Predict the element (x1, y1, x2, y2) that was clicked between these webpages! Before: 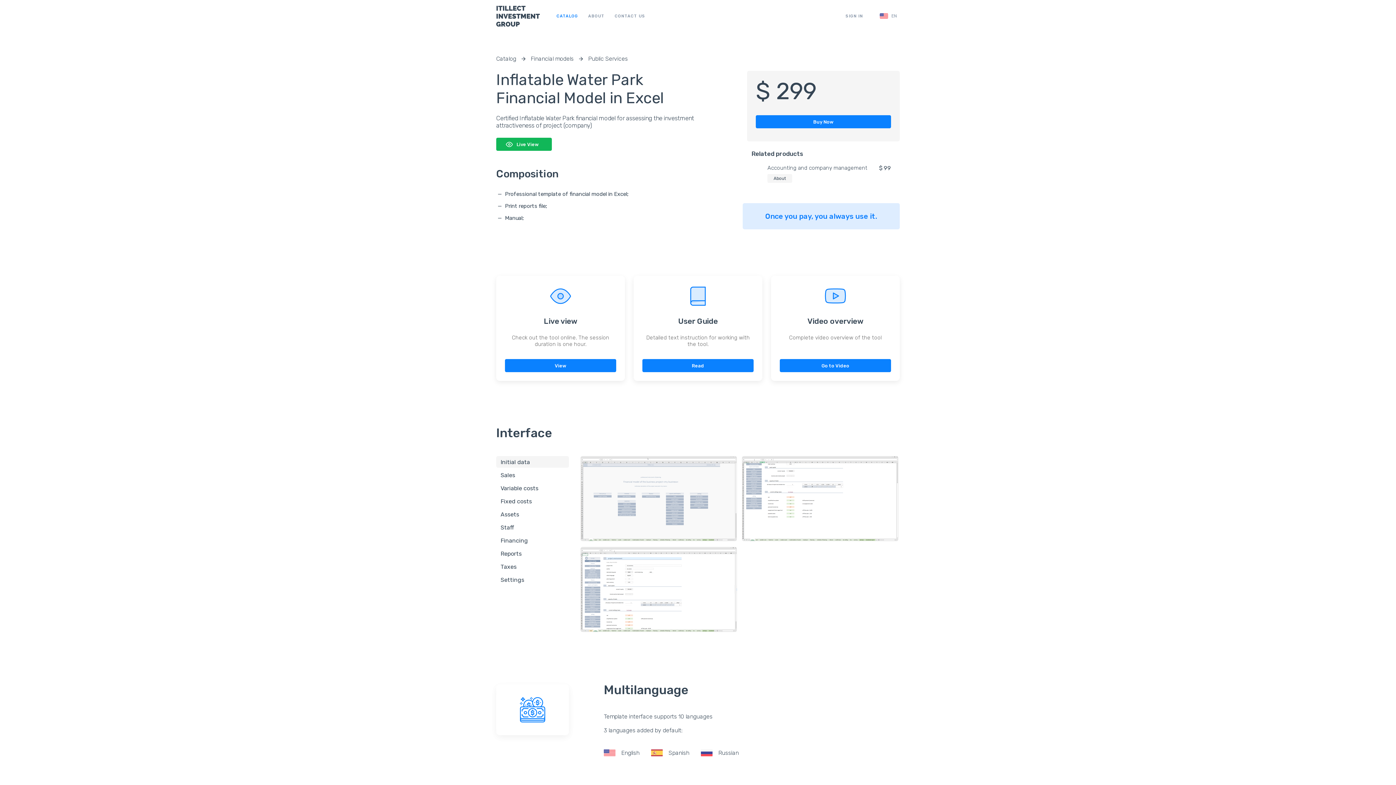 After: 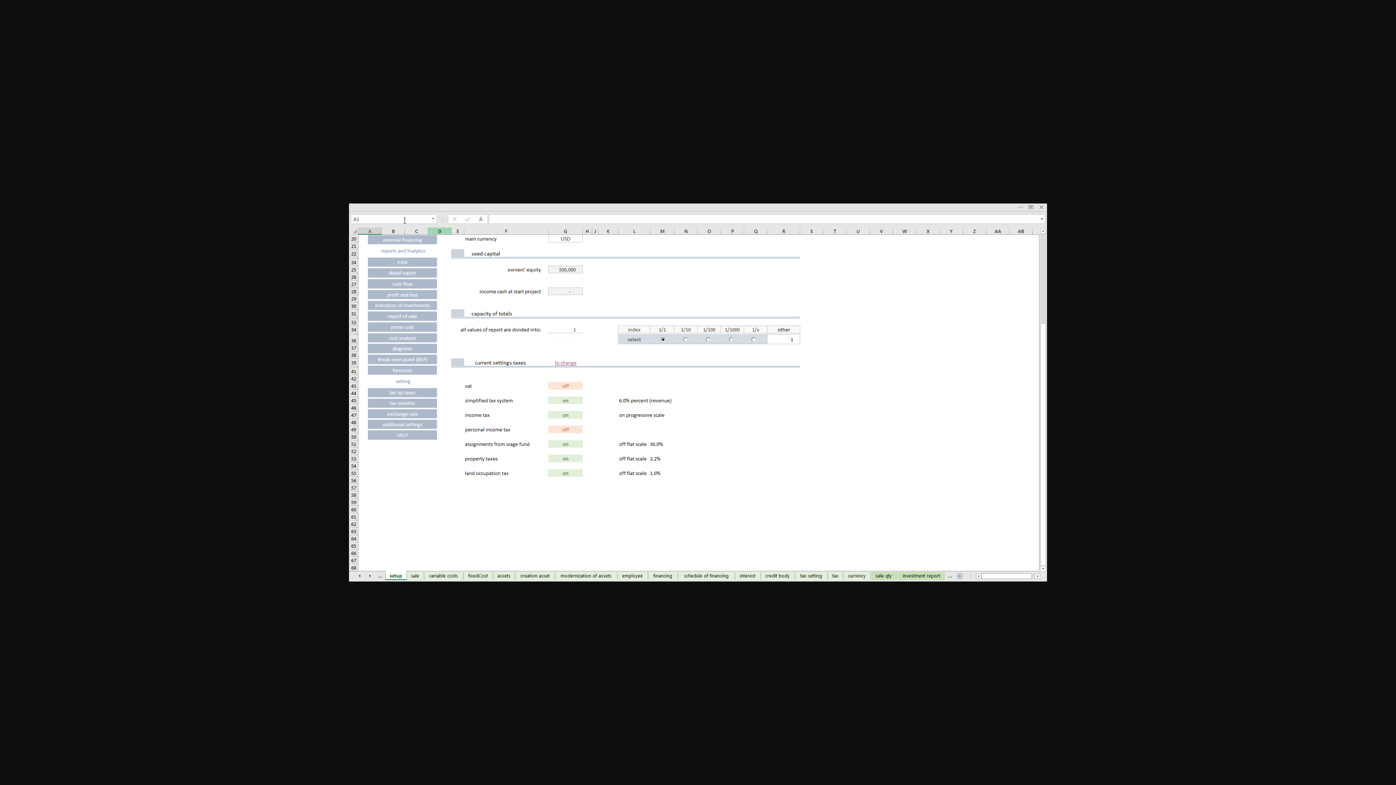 Action: bbox: (742, 456, 898, 541)